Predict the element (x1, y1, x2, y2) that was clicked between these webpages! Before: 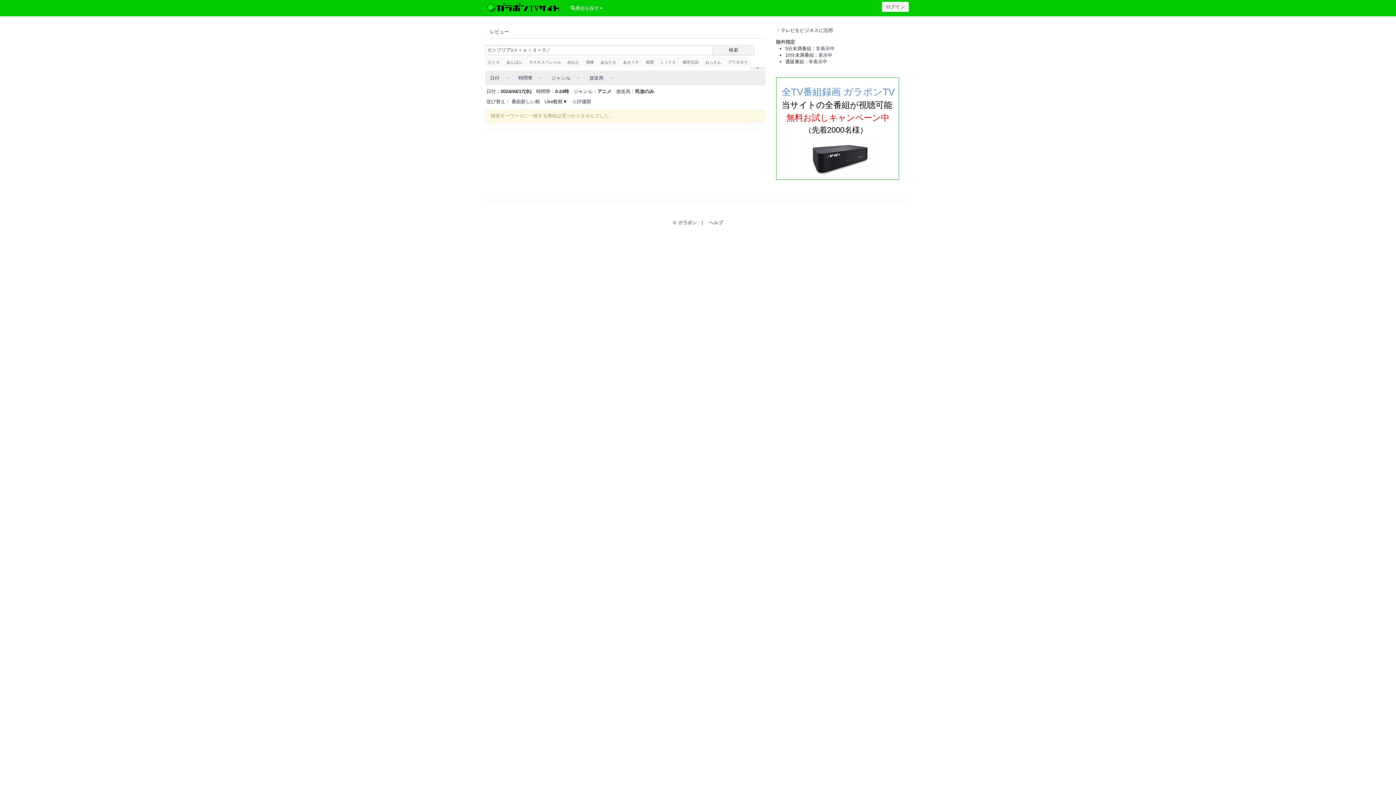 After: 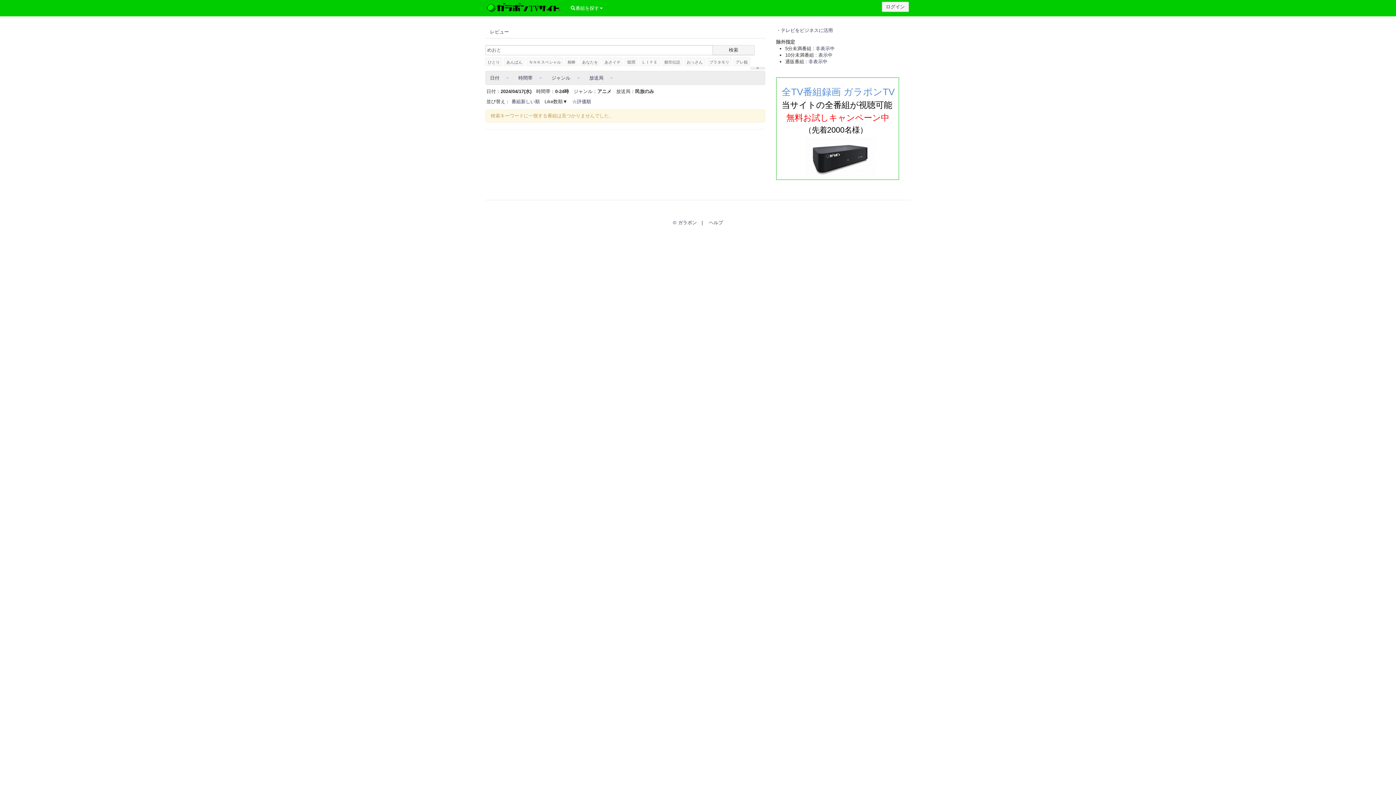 Action: label: めおと bbox: (565, 57, 582, 66)